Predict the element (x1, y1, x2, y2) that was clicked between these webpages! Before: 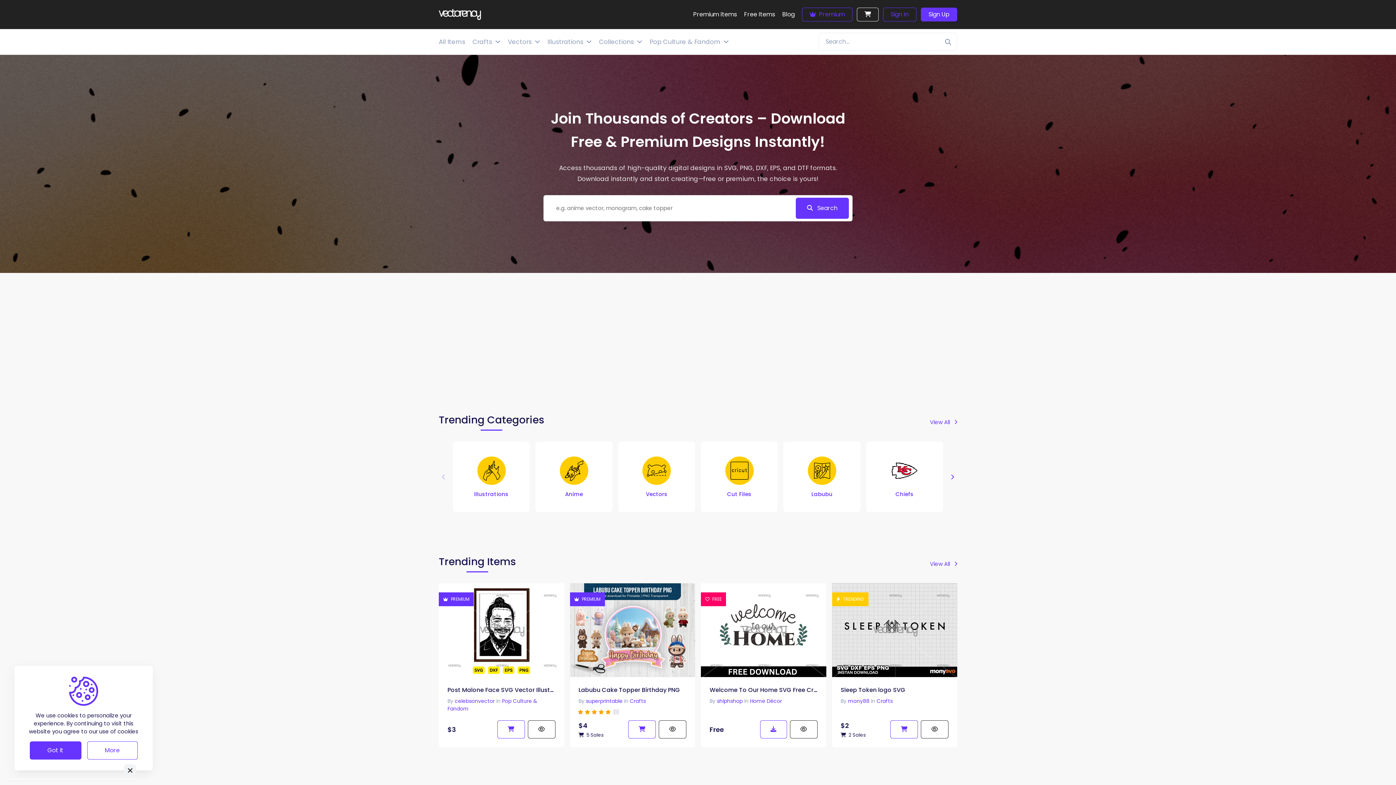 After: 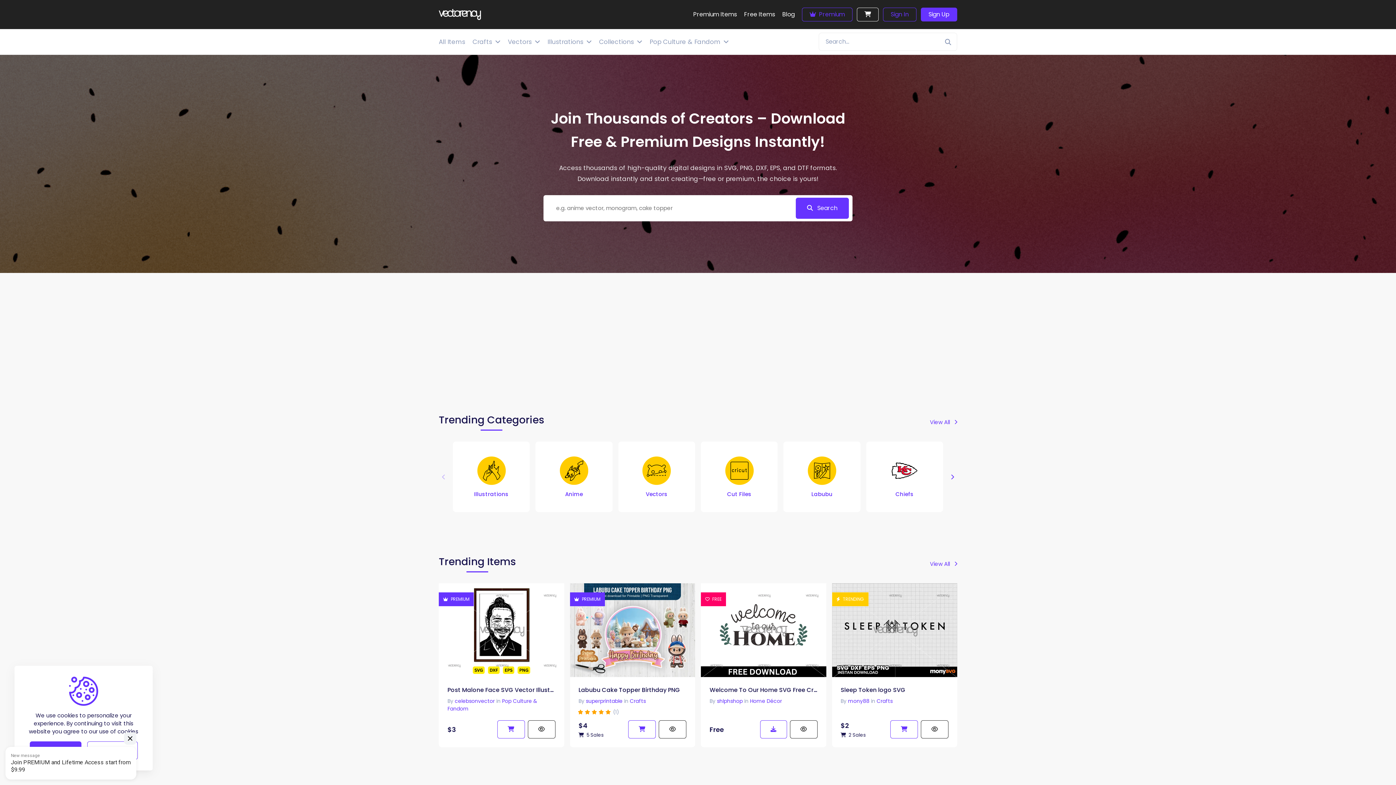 Action: bbox: (438, 9, 481, 20)